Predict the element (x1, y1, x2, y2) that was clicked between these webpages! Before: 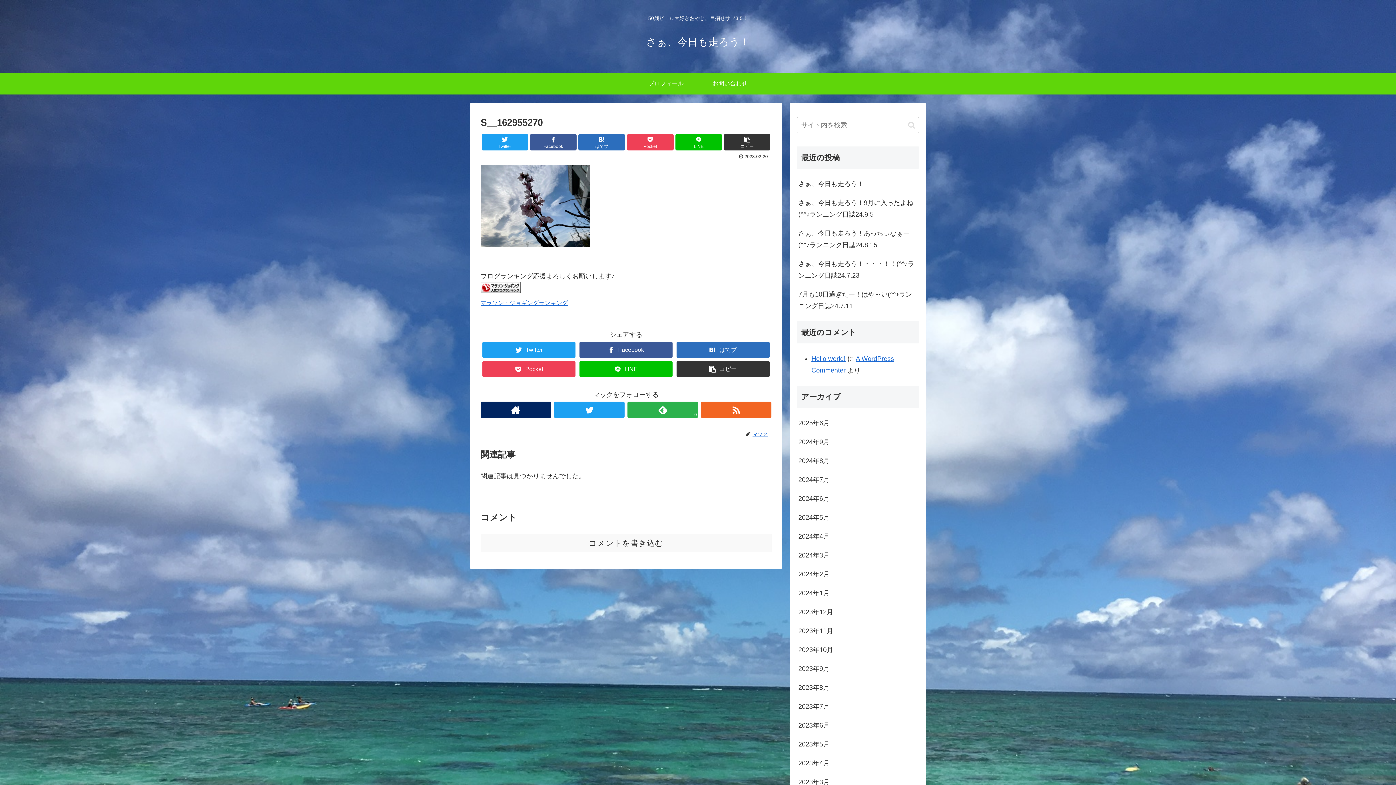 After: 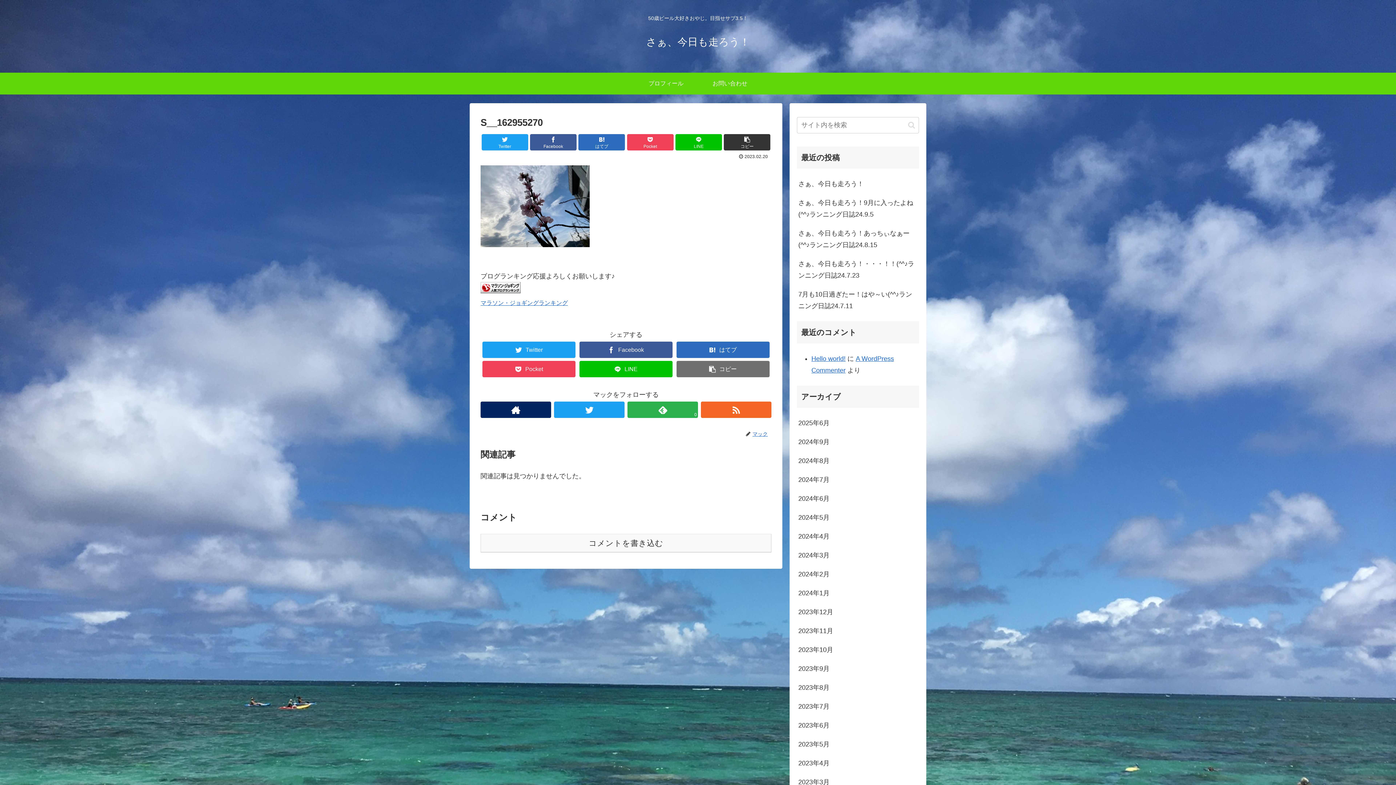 Action: label: コピー bbox: (676, 361, 769, 377)